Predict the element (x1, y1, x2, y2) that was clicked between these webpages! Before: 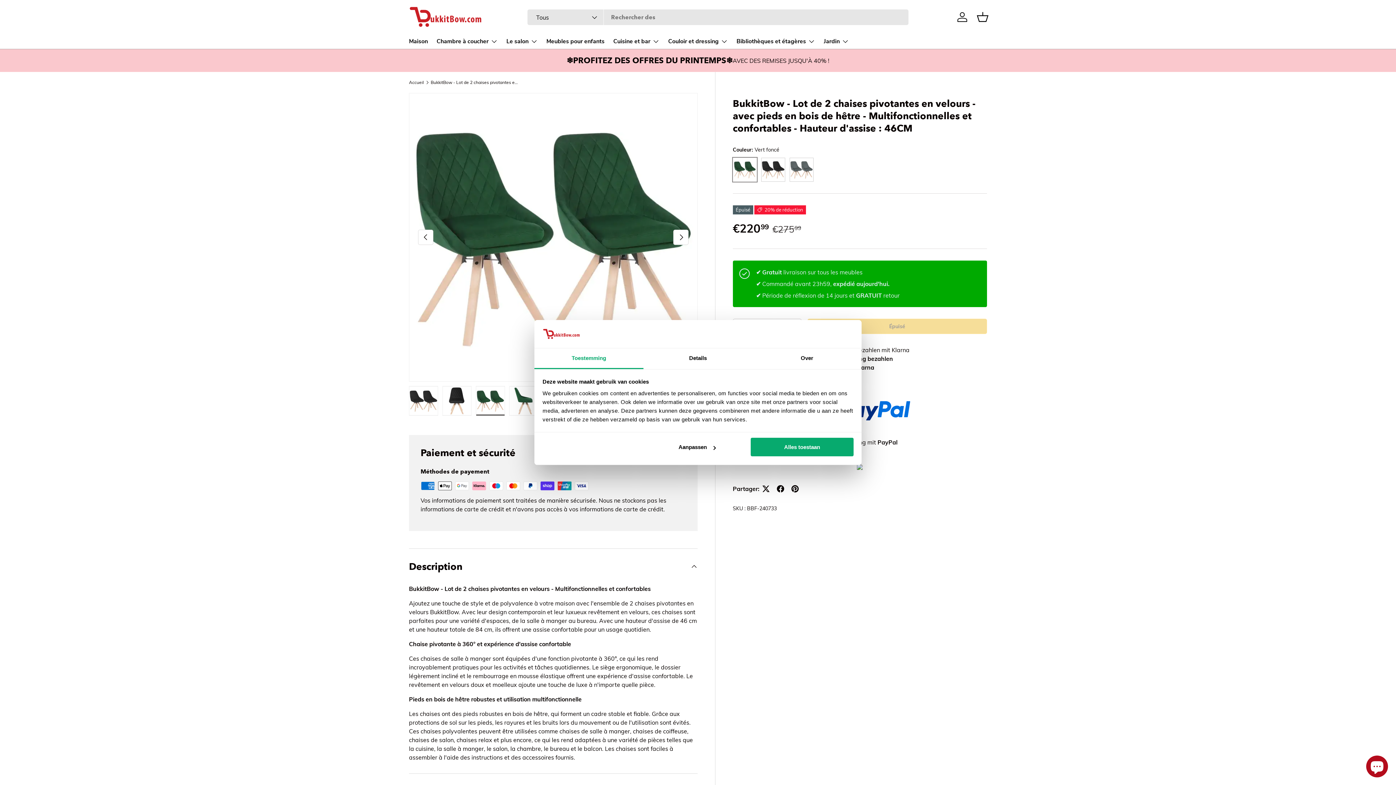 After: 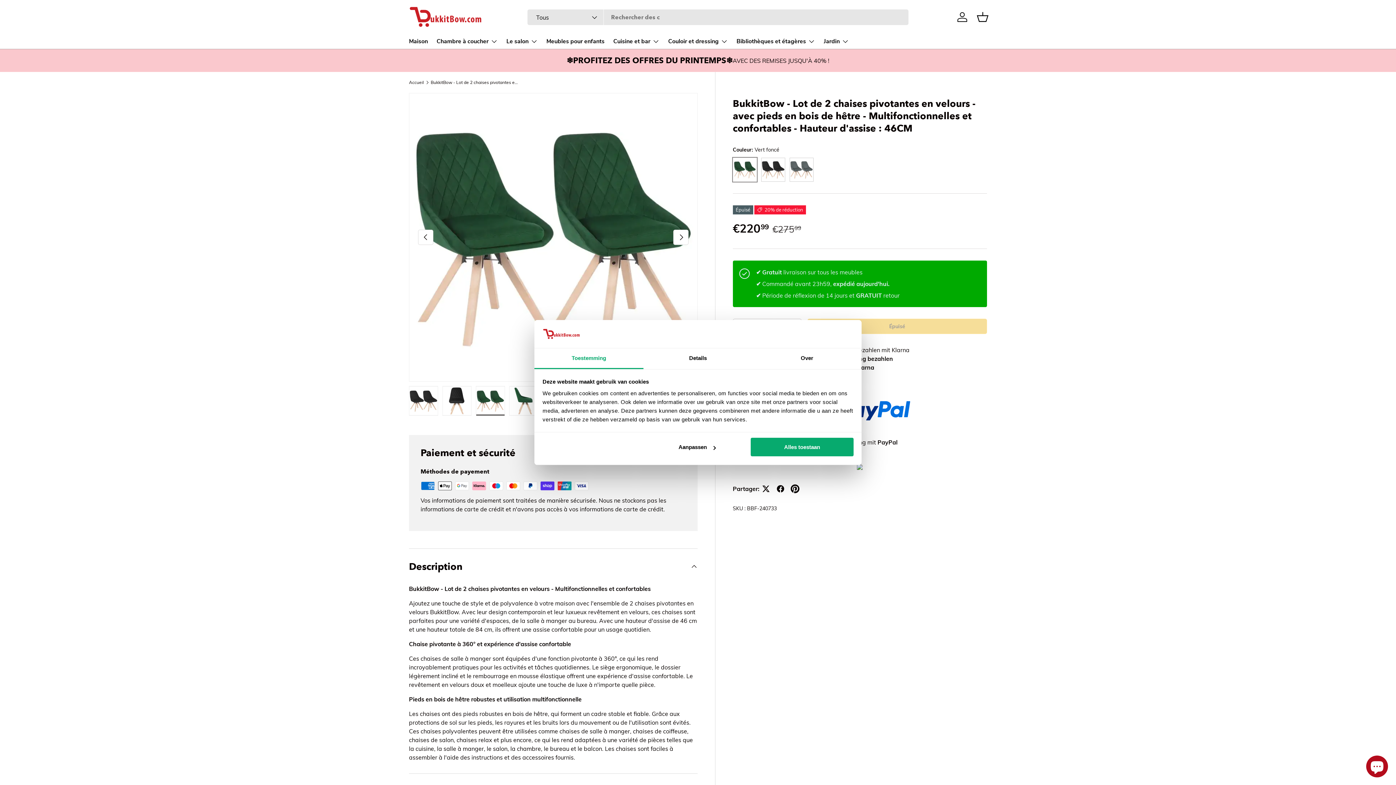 Action: bbox: (787, 481, 802, 496)